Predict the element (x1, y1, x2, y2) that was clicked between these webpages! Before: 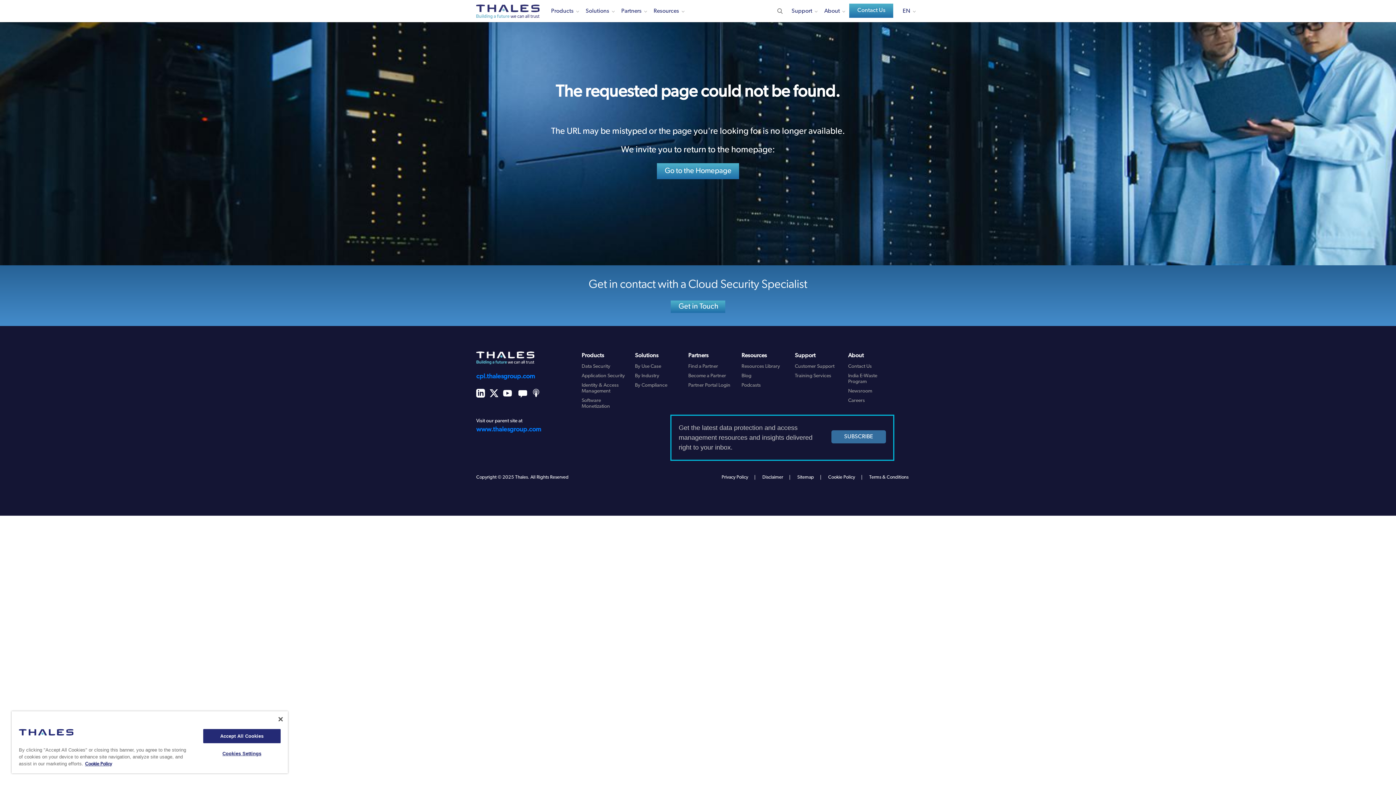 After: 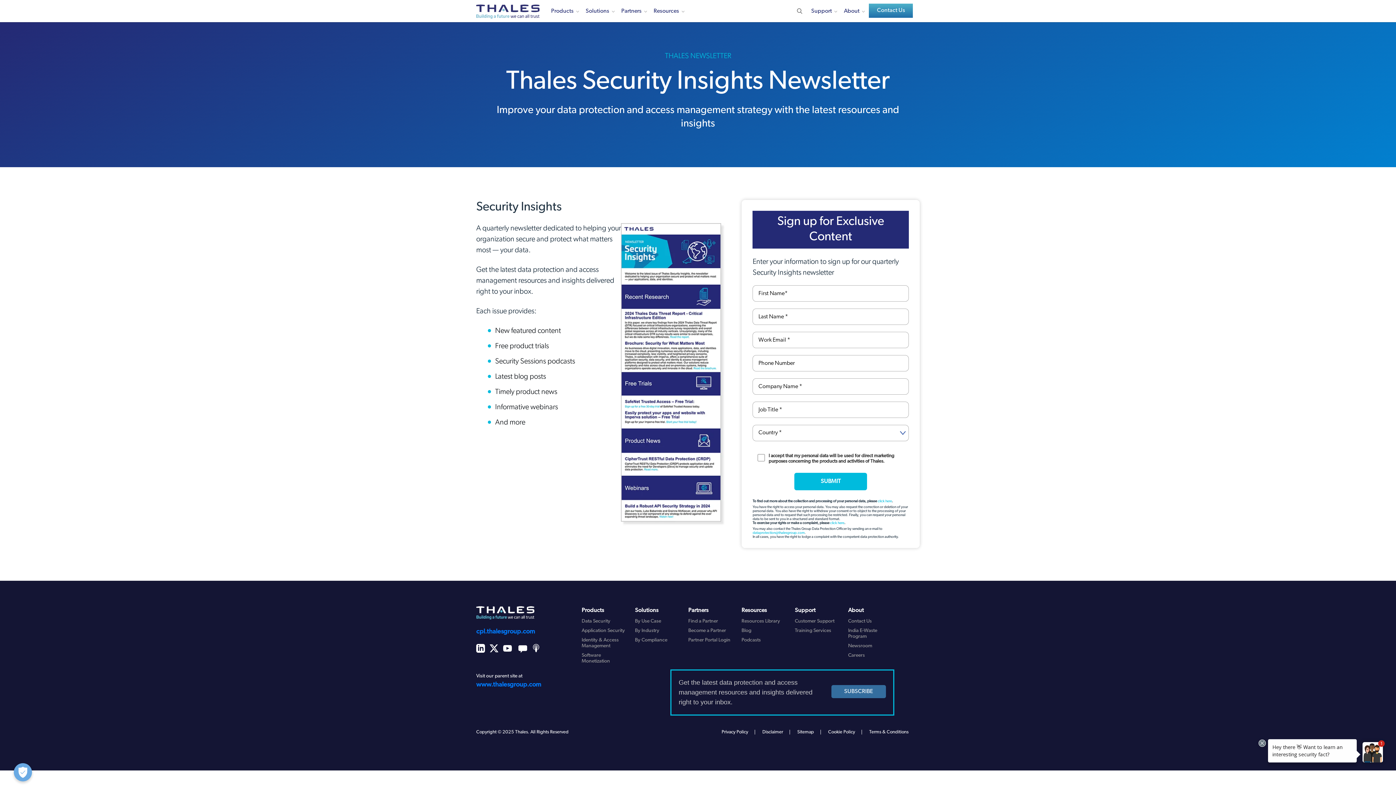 Action: label: SUBSCRIBE bbox: (831, 430, 886, 443)